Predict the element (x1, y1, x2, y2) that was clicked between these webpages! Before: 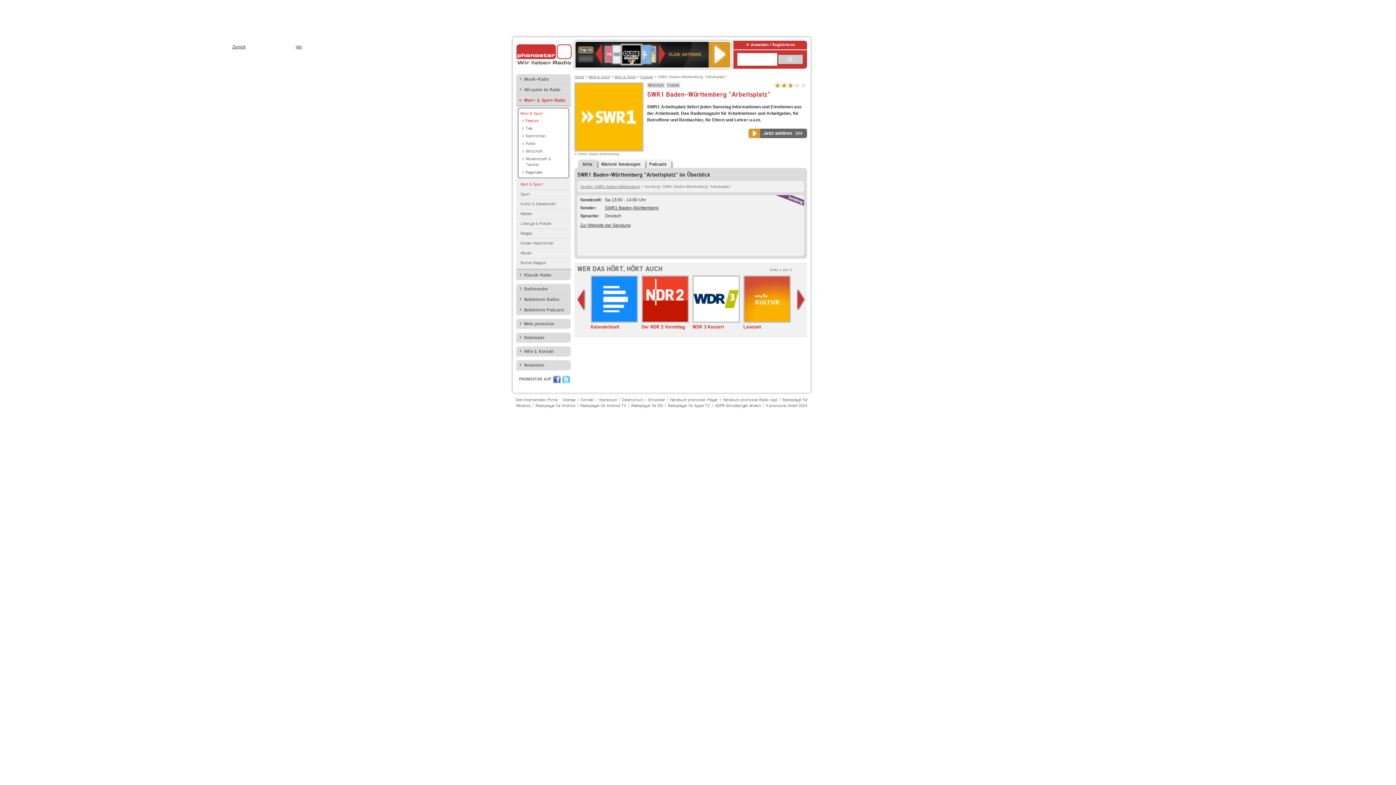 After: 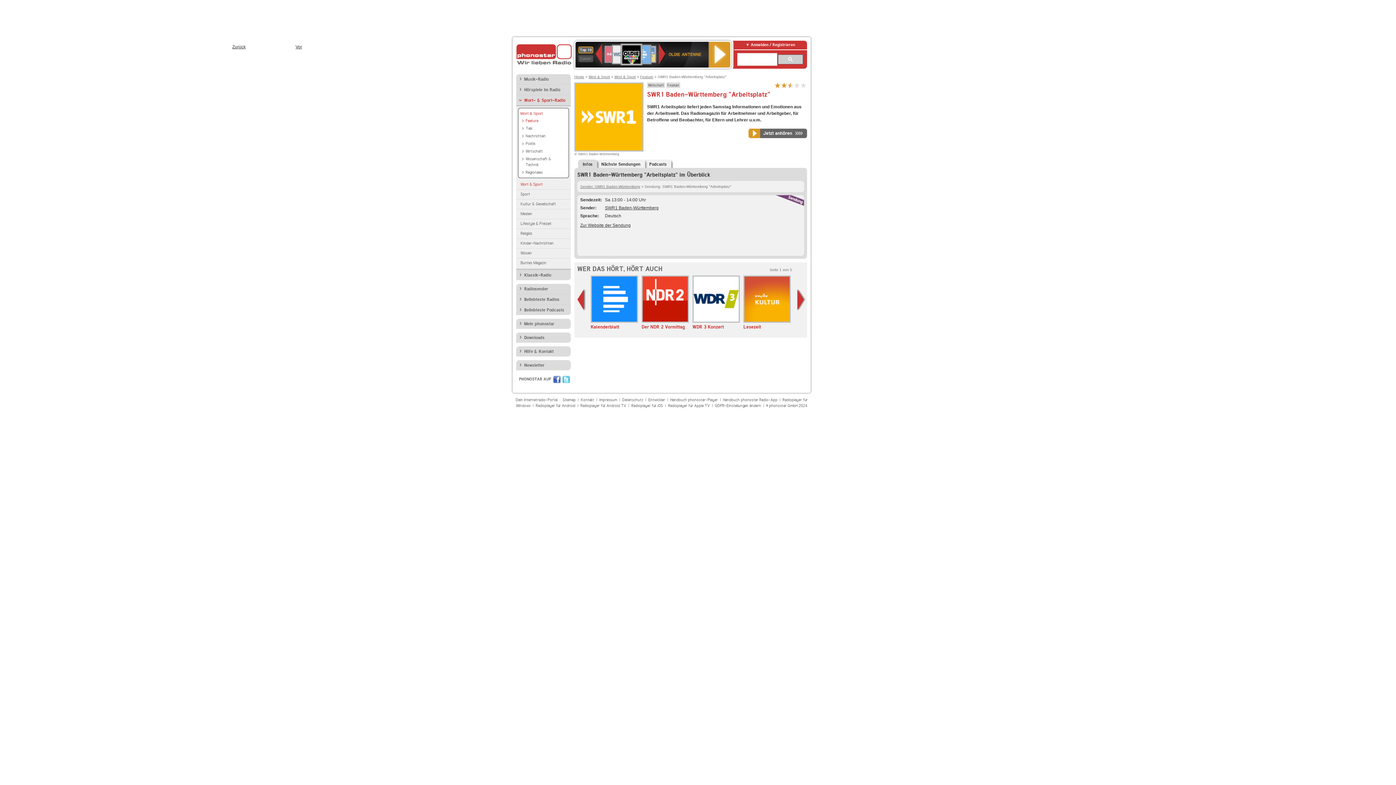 Action: label: SWR1 Baden-Württemberg "Arbeitsplatz" mit 2 bewerten bbox: (781, 82, 787, 88)